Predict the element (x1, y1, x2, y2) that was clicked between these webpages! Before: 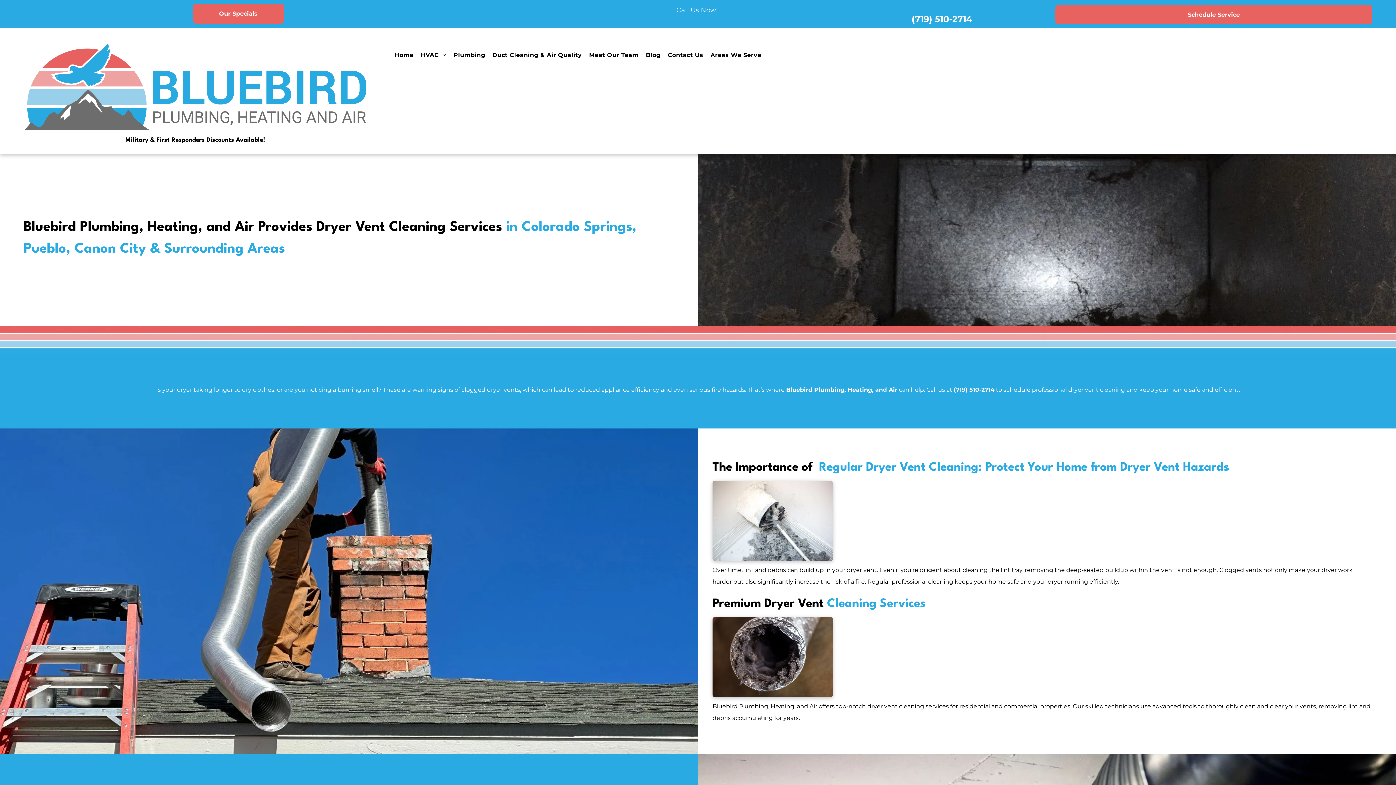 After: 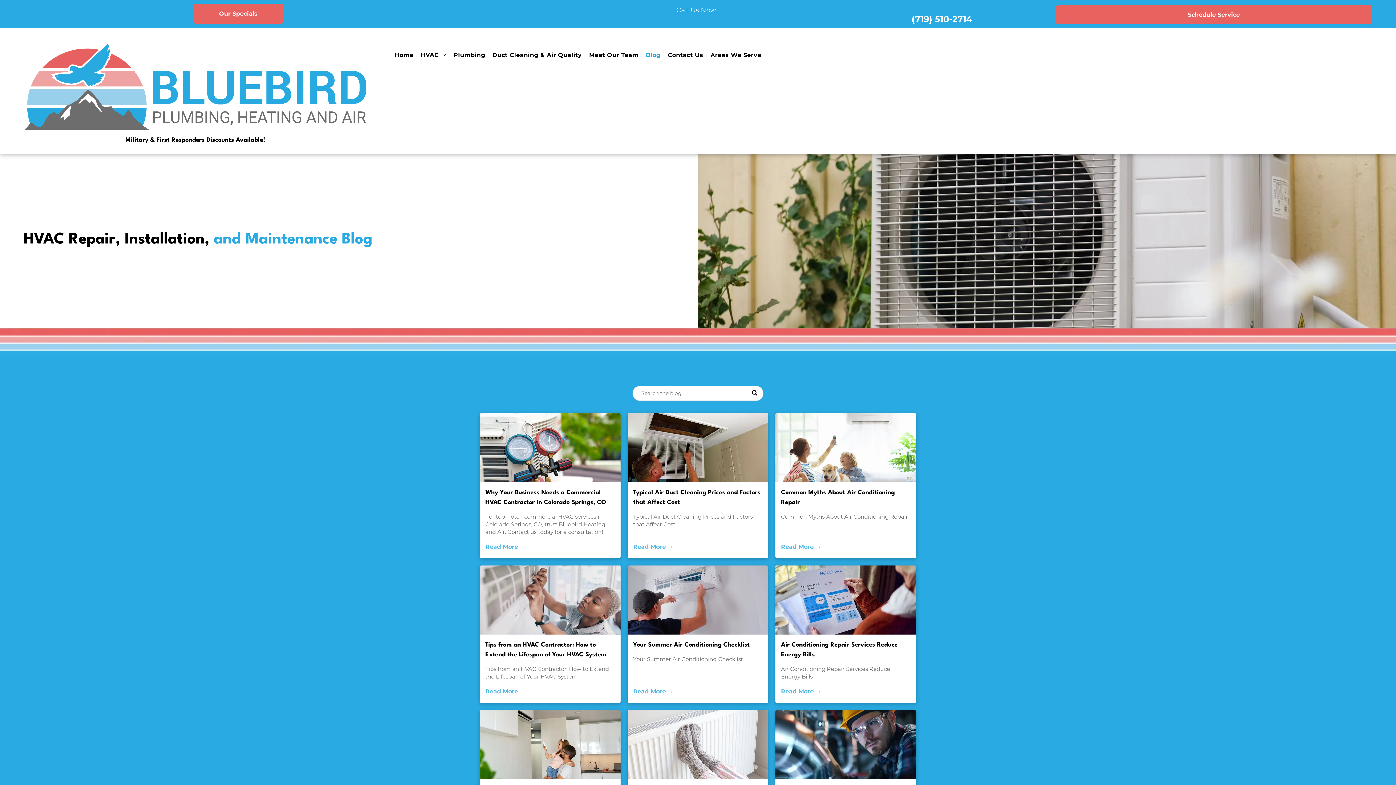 Action: bbox: (638, 49, 660, 61) label: Blog